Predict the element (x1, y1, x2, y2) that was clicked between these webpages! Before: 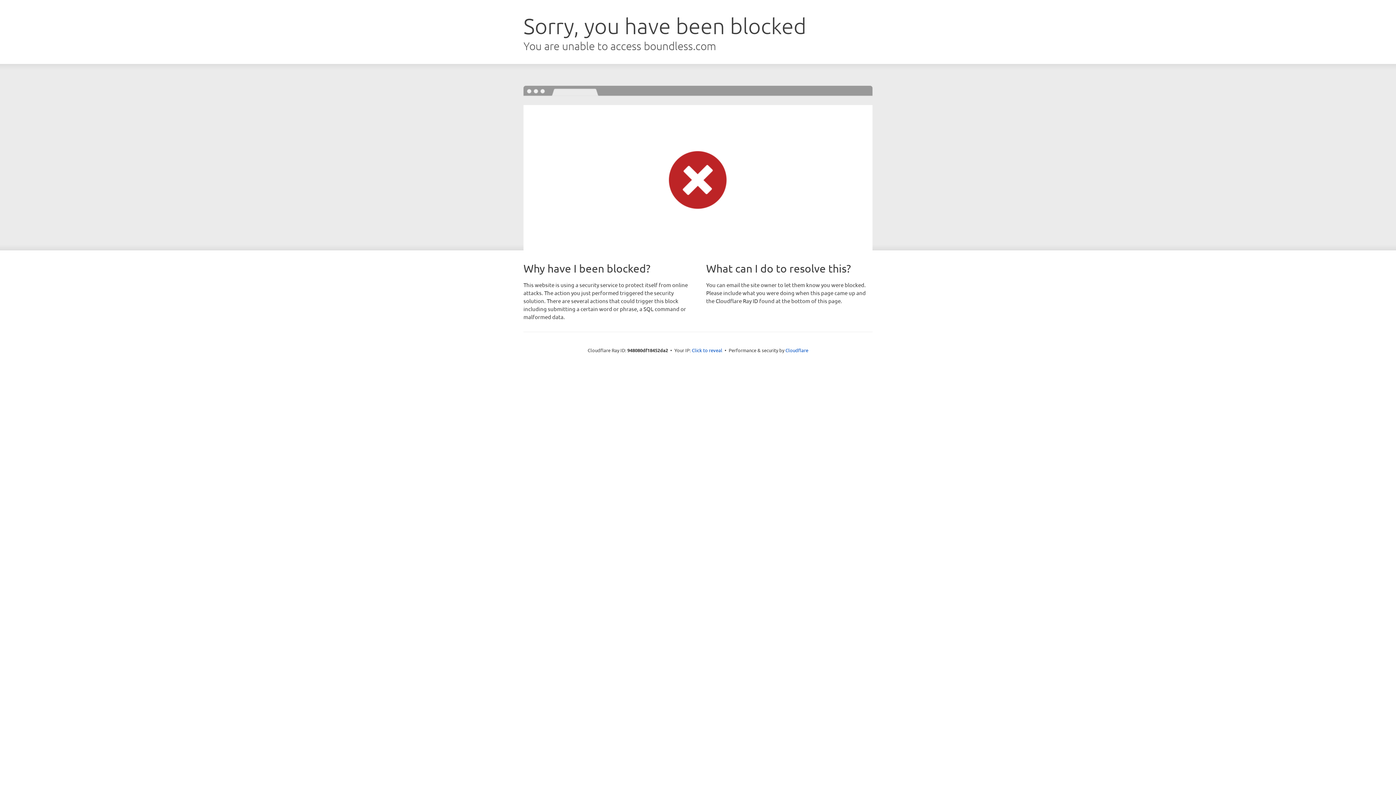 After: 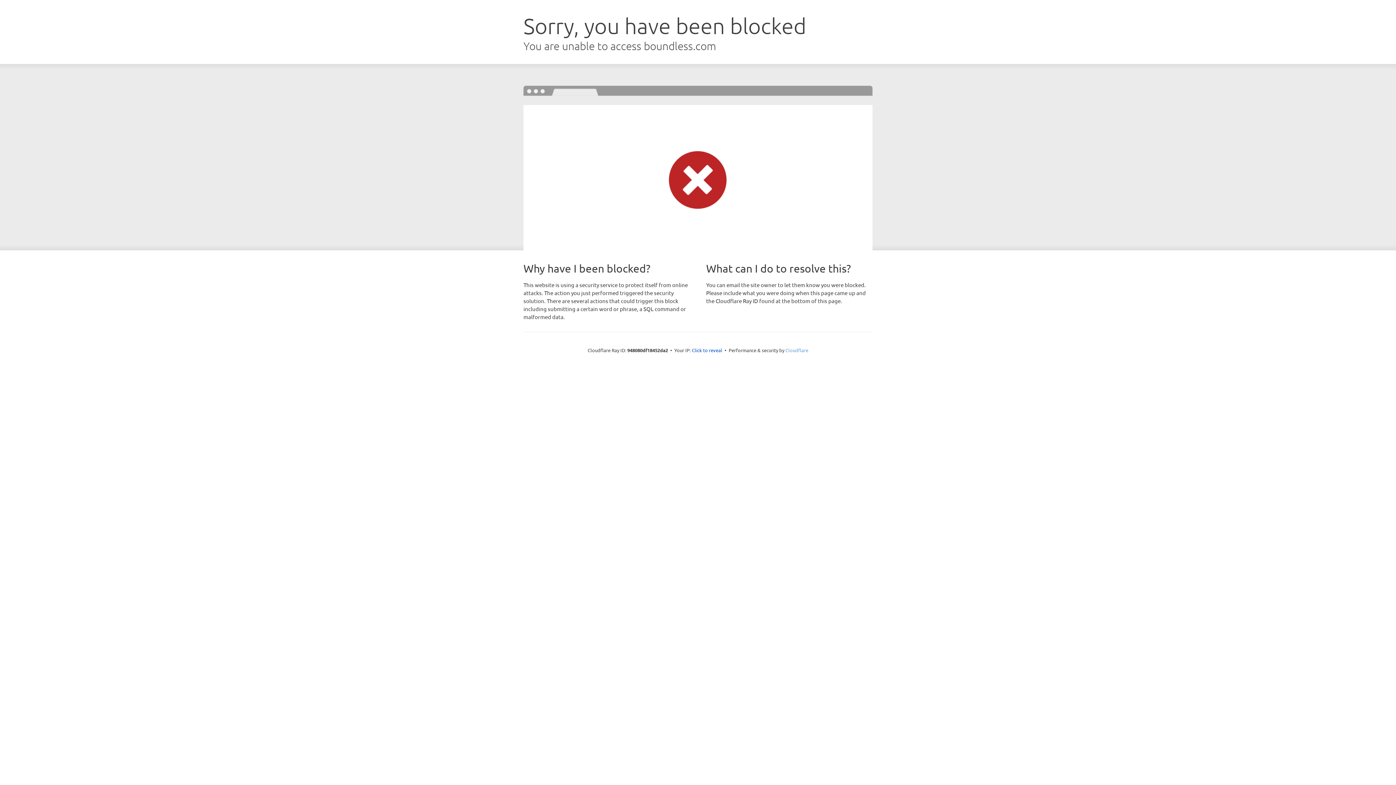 Action: label: Cloudflare bbox: (785, 347, 808, 353)